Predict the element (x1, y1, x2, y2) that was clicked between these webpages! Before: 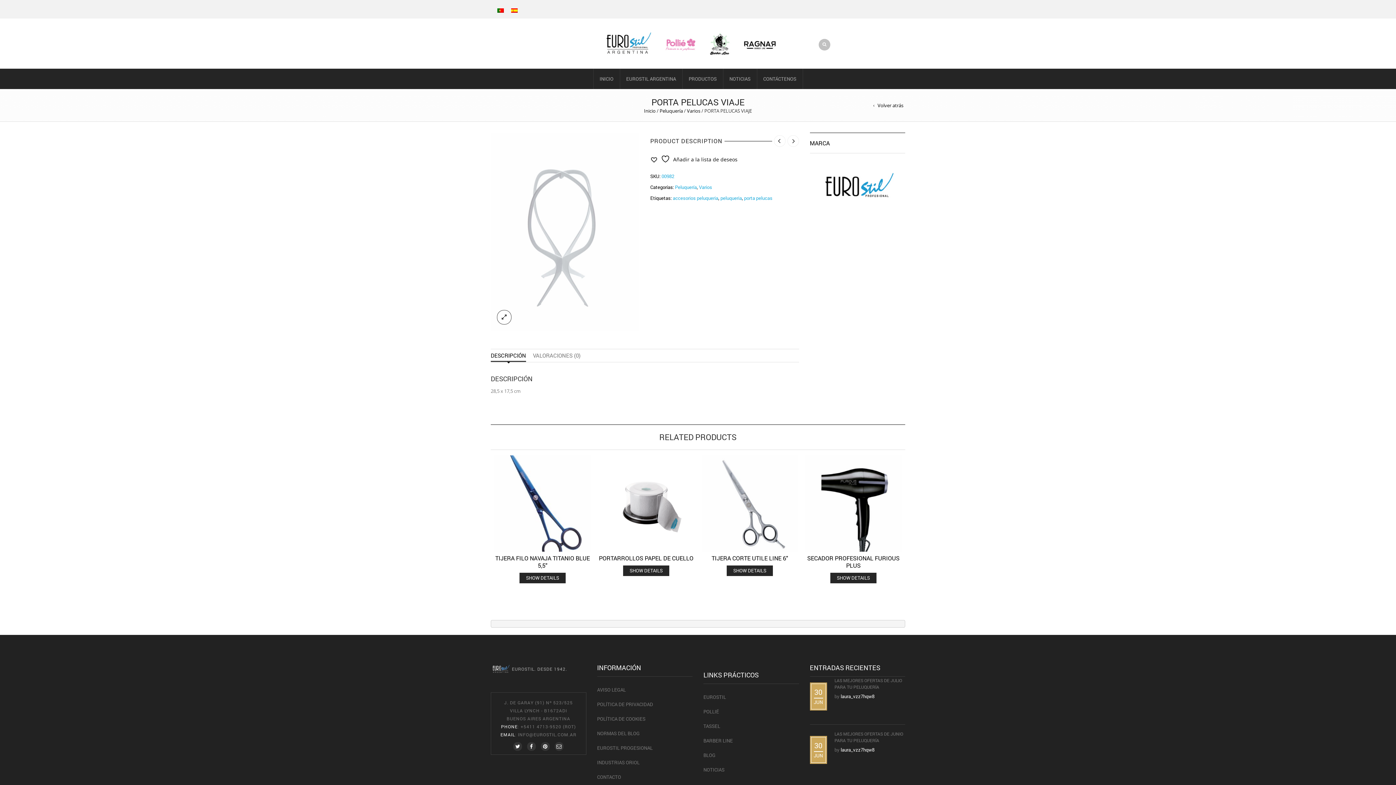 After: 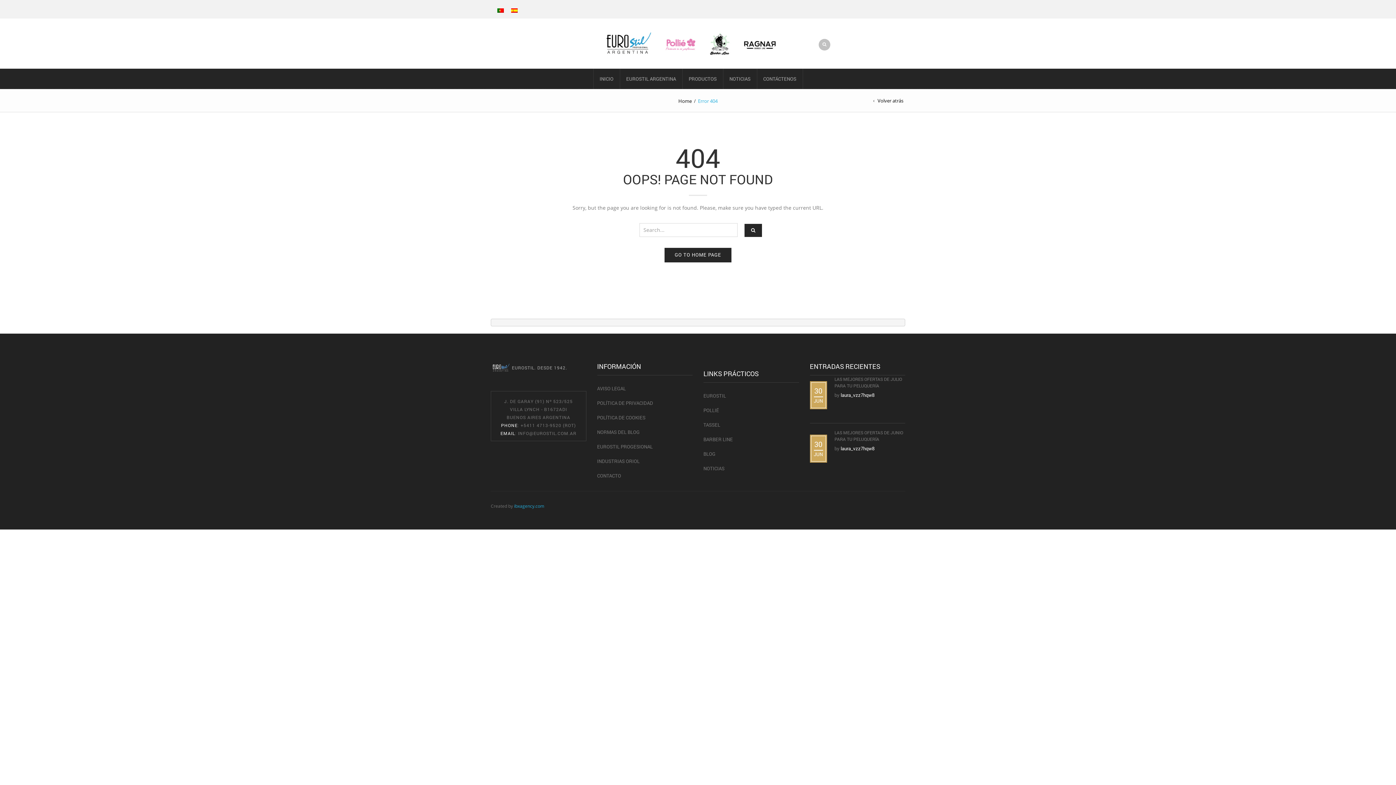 Action: bbox: (597, 712, 645, 726) label: POLÍTICA DE COOKIES